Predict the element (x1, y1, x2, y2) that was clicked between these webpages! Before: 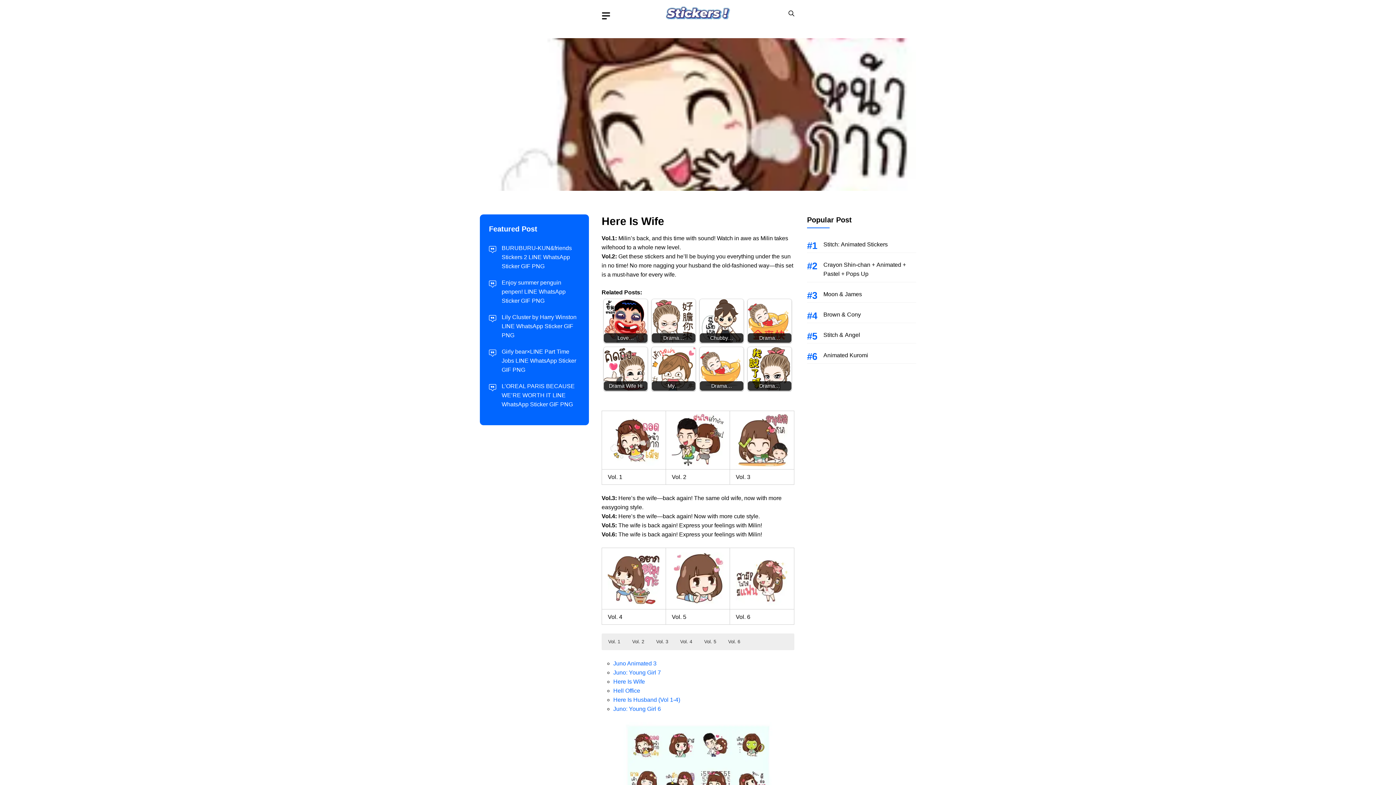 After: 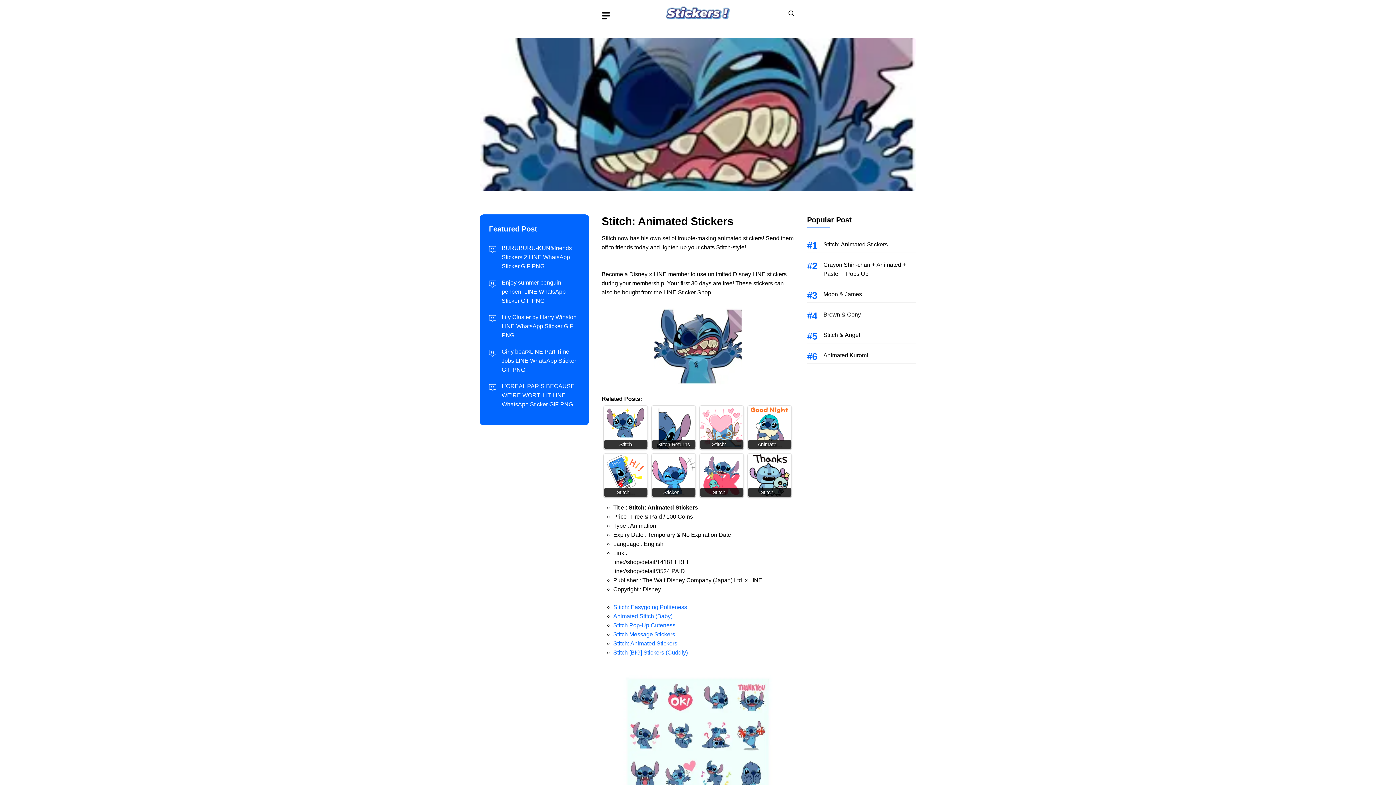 Action: bbox: (823, 241, 888, 247) label: Stitch: Animated Stickers